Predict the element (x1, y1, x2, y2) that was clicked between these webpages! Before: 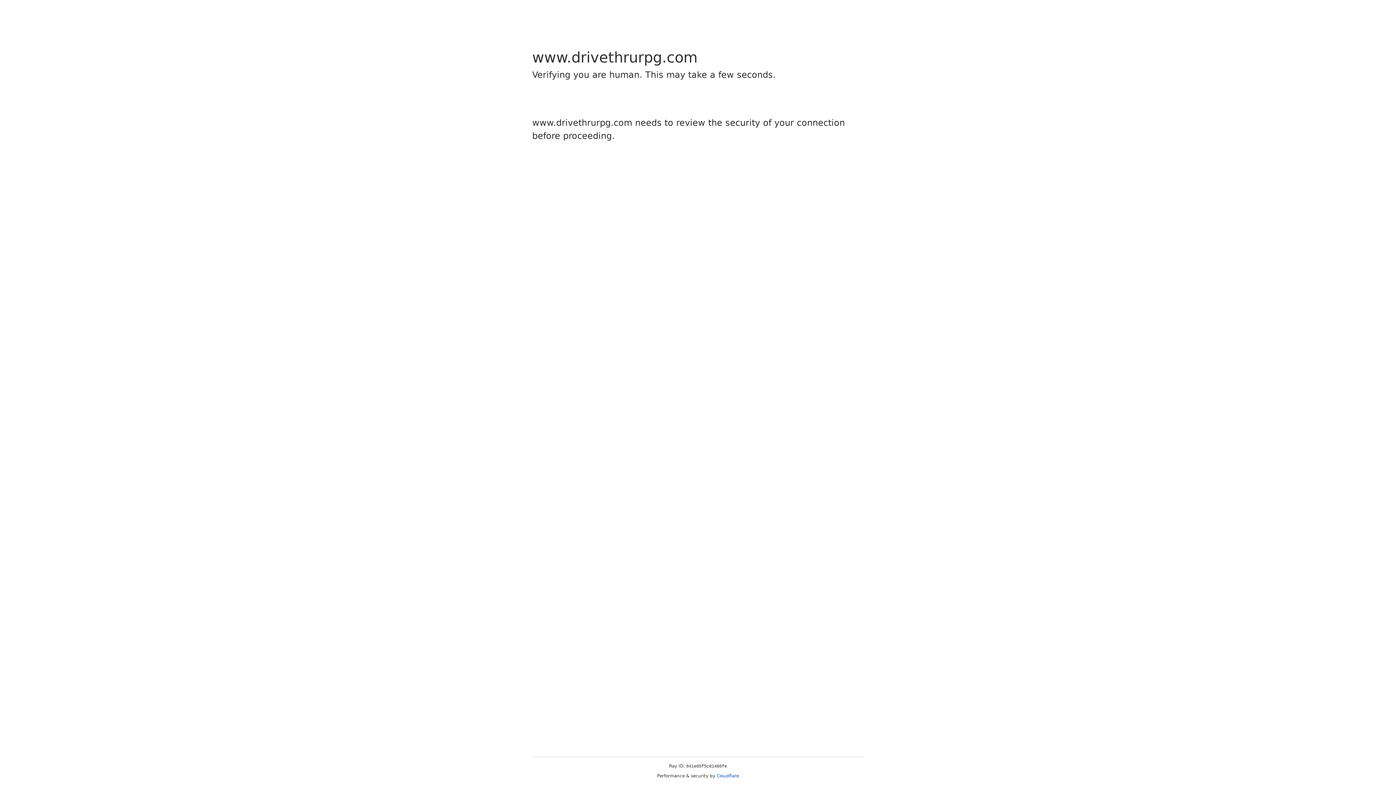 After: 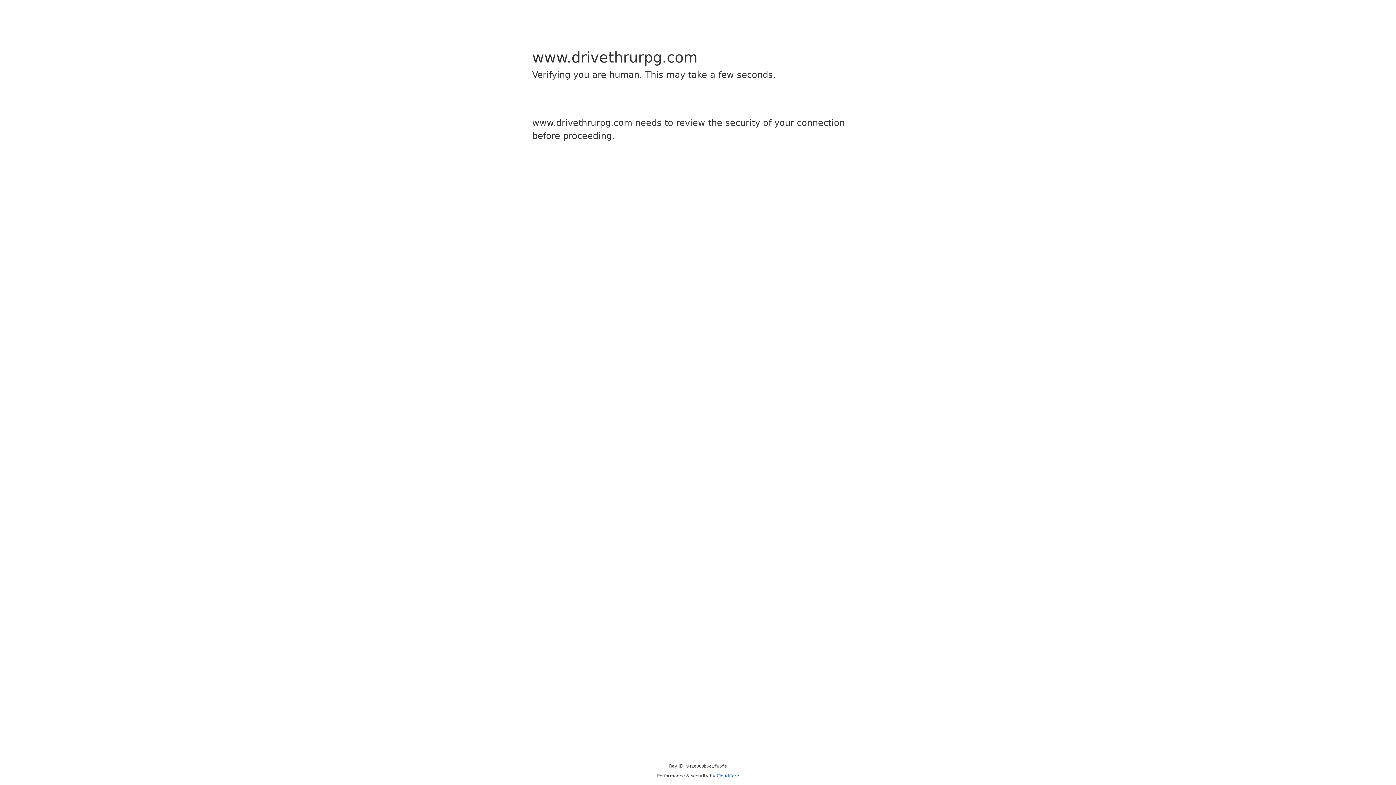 Action: label: Cloudflare bbox: (716, 773, 739, 778)